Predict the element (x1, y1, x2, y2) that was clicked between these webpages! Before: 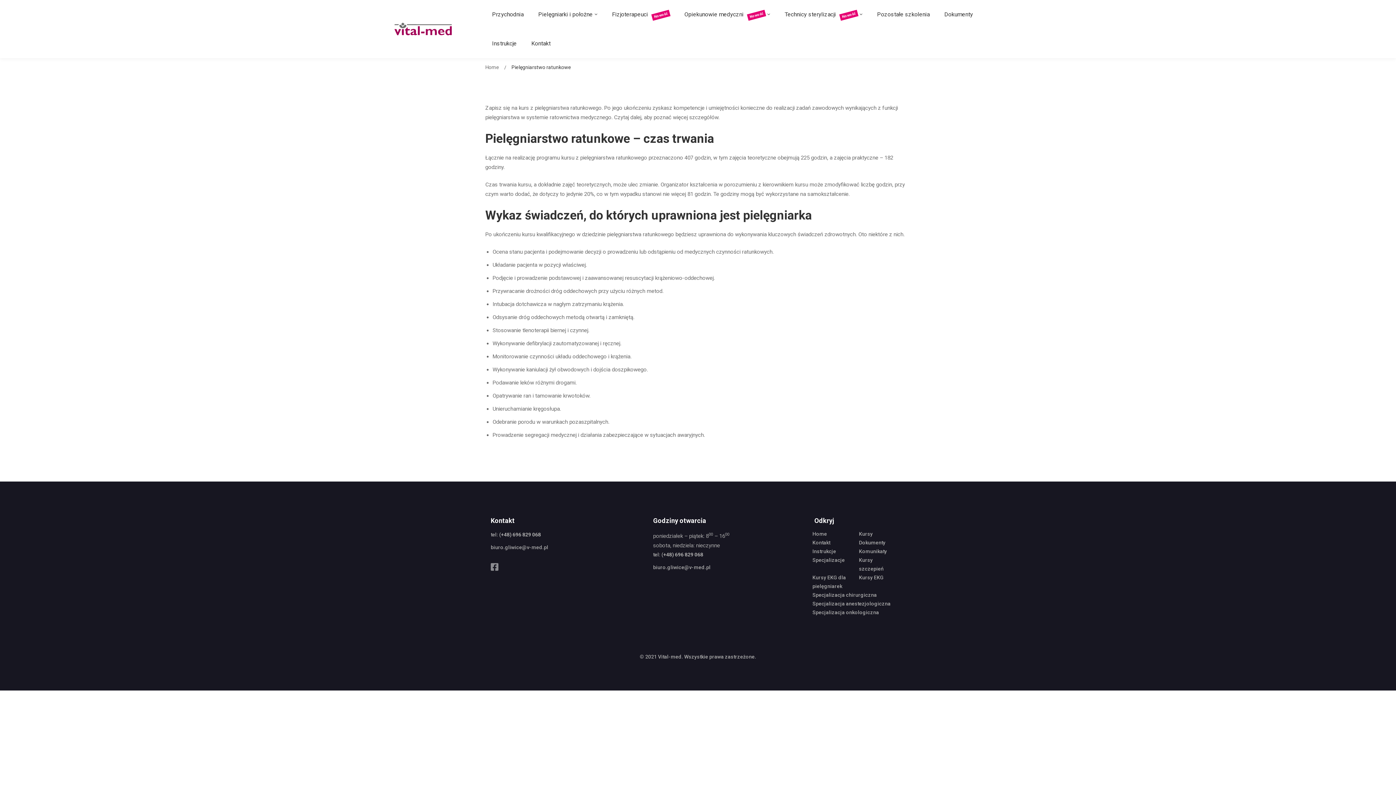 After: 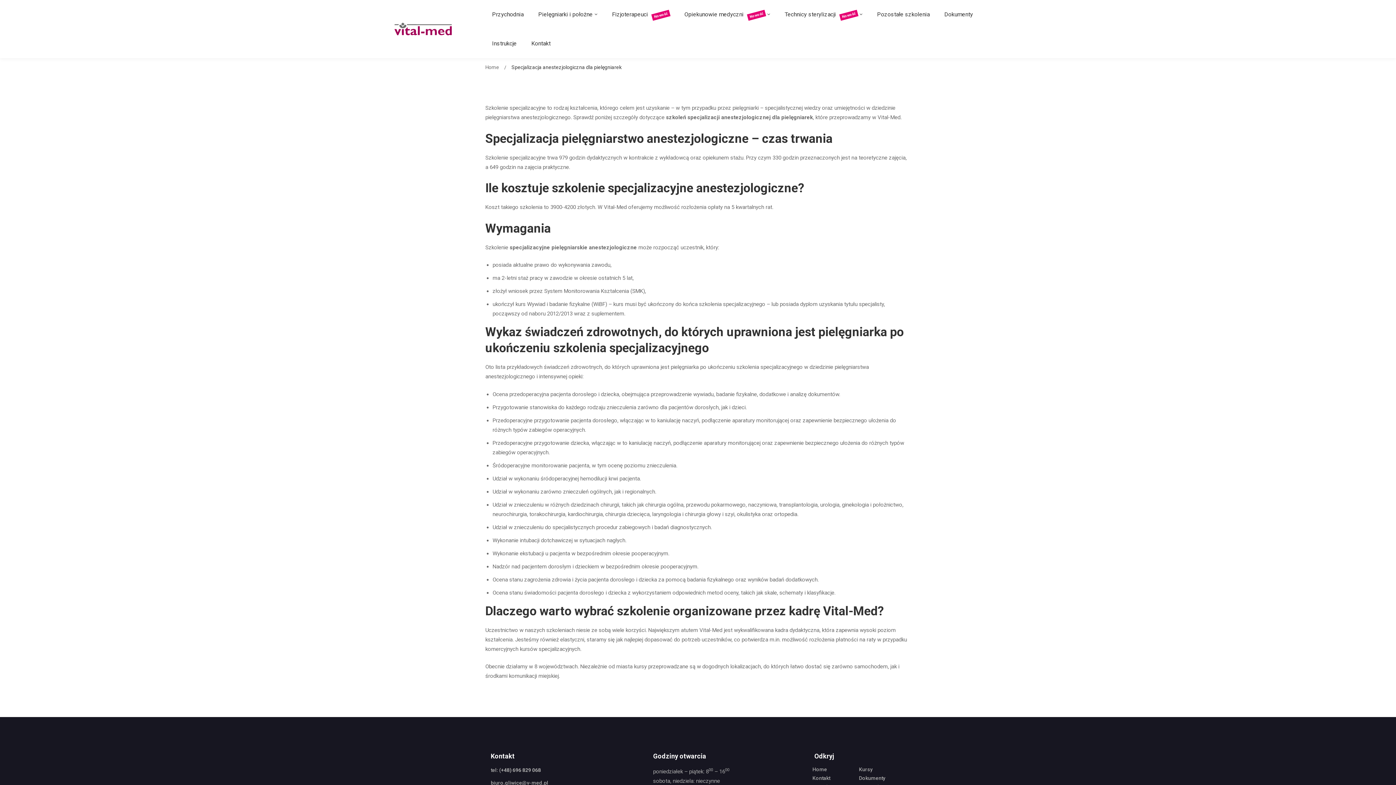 Action: bbox: (812, 599, 890, 608) label: Specjalizacja anestezjologiczna